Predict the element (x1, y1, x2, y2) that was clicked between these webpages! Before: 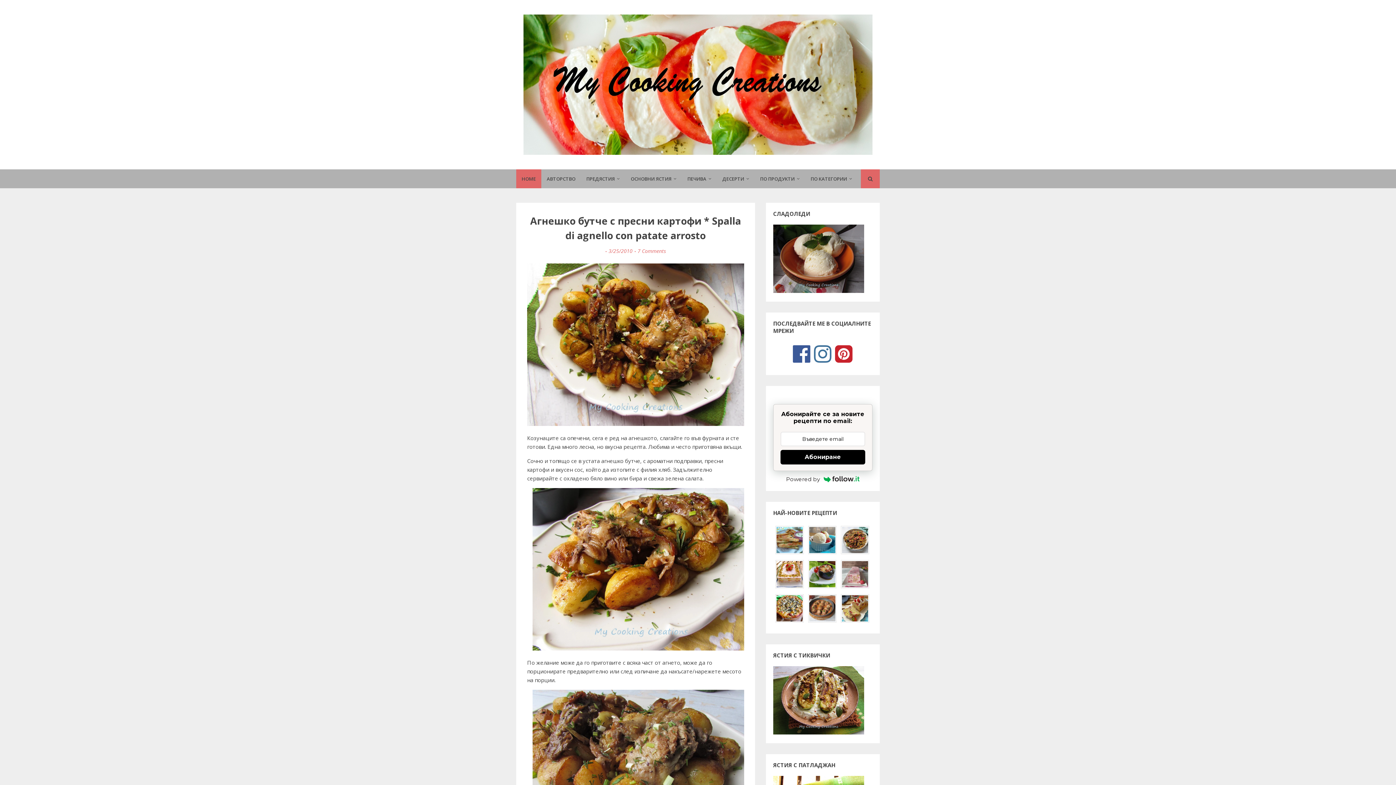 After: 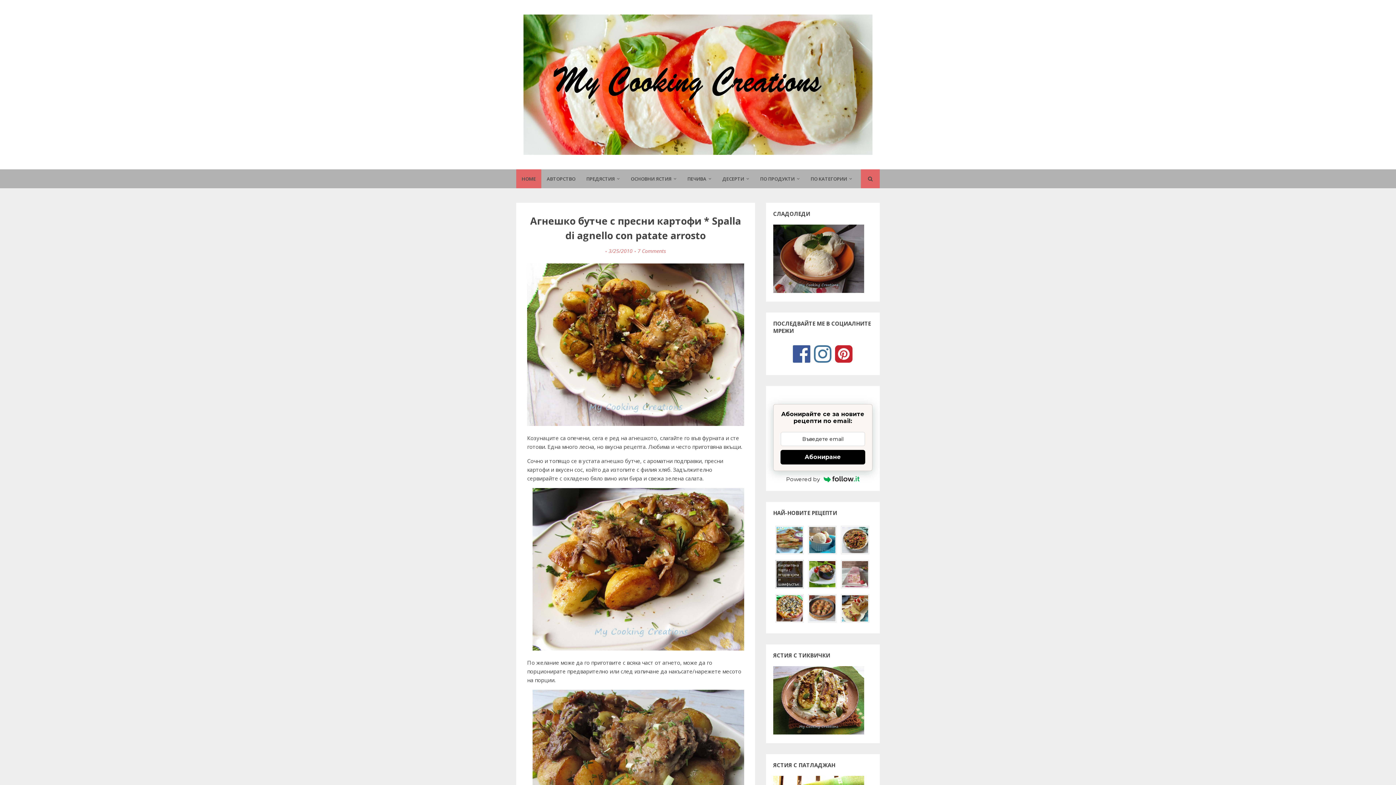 Action: bbox: (775, 560, 803, 588)